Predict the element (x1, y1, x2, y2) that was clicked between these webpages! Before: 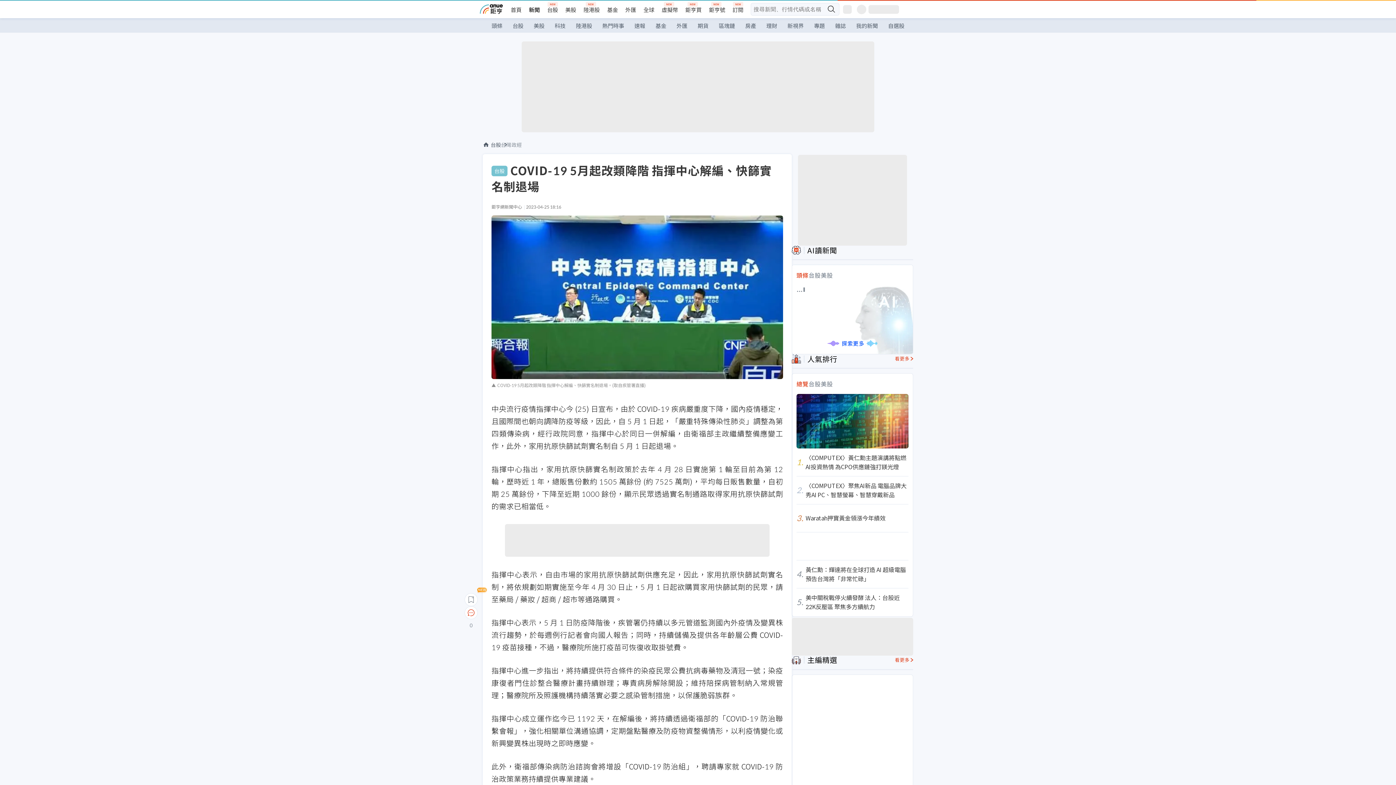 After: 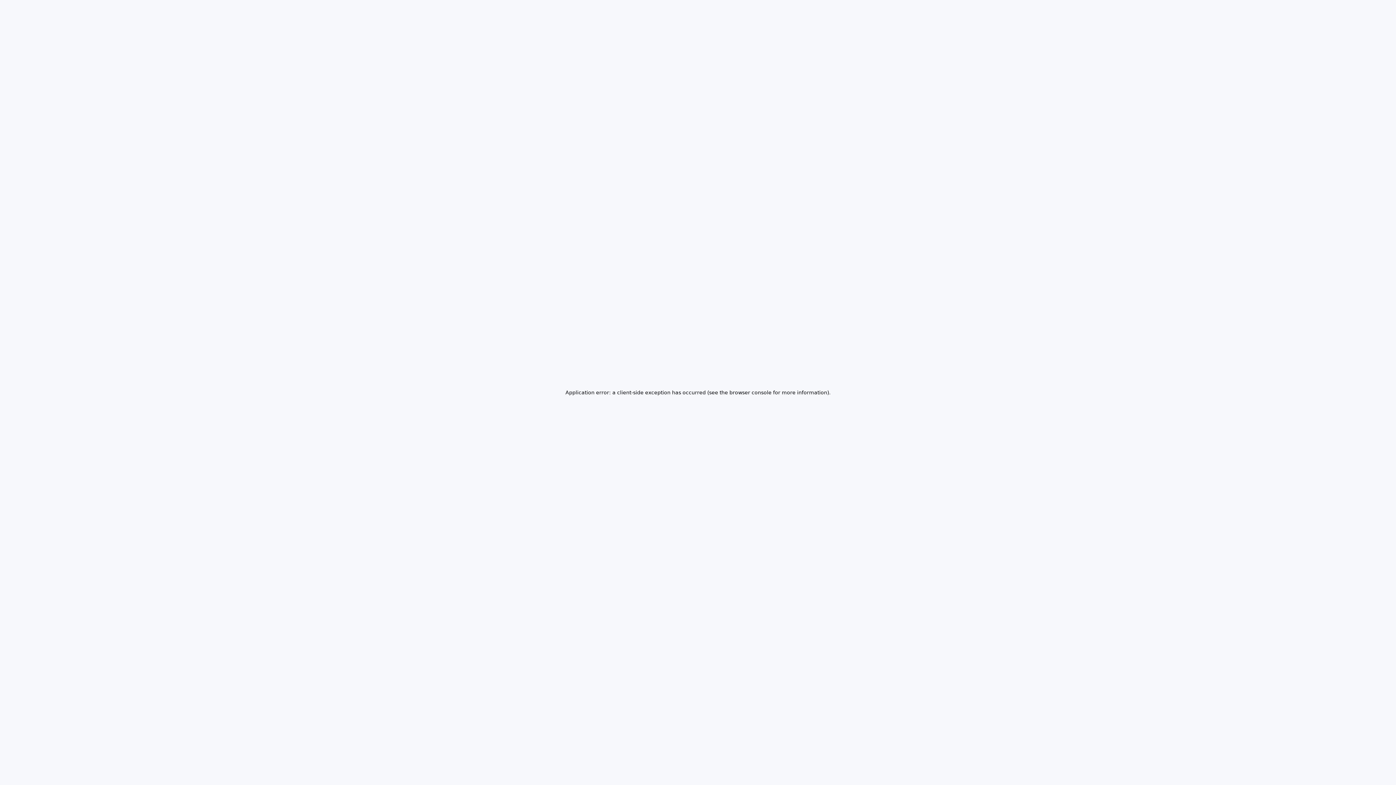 Action: label: 頭條 bbox: (486, 18, 507, 33)